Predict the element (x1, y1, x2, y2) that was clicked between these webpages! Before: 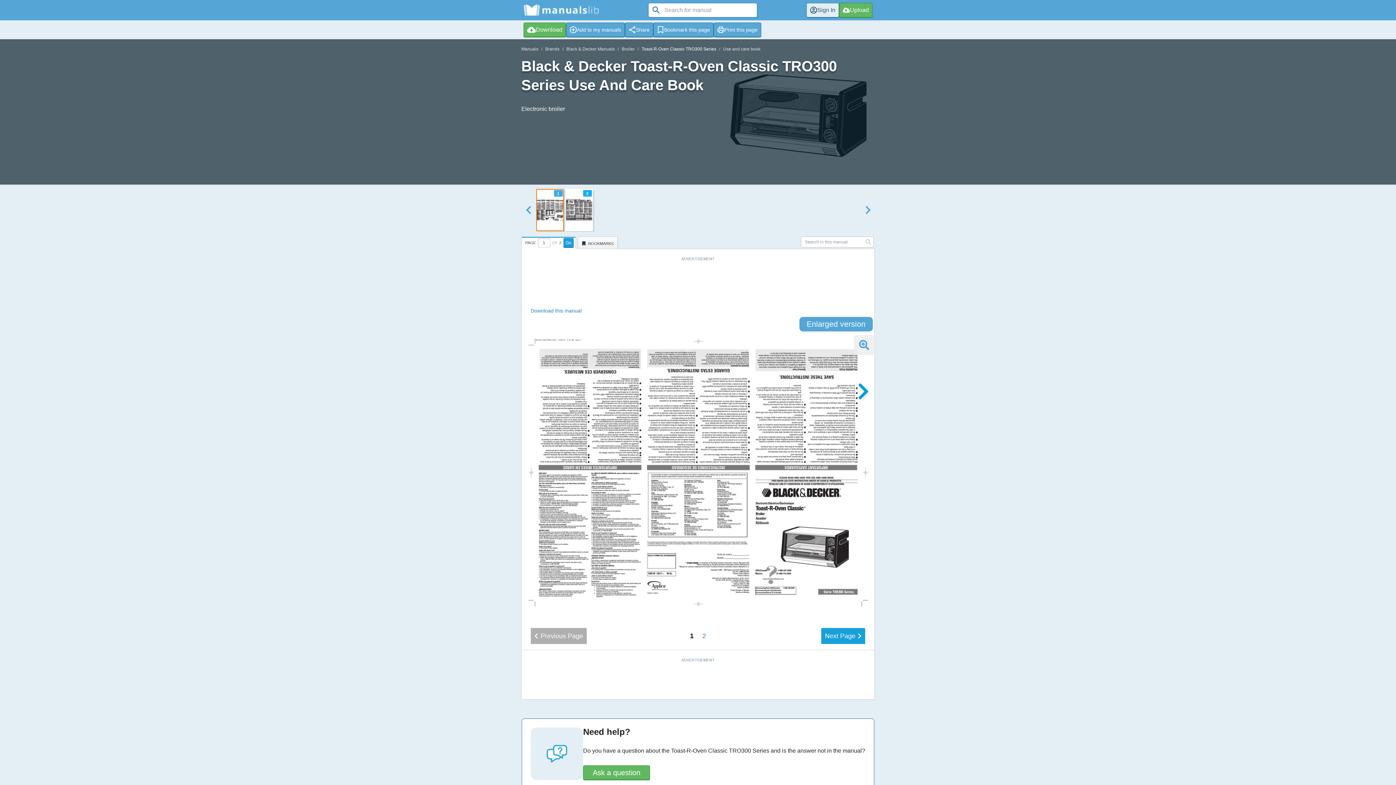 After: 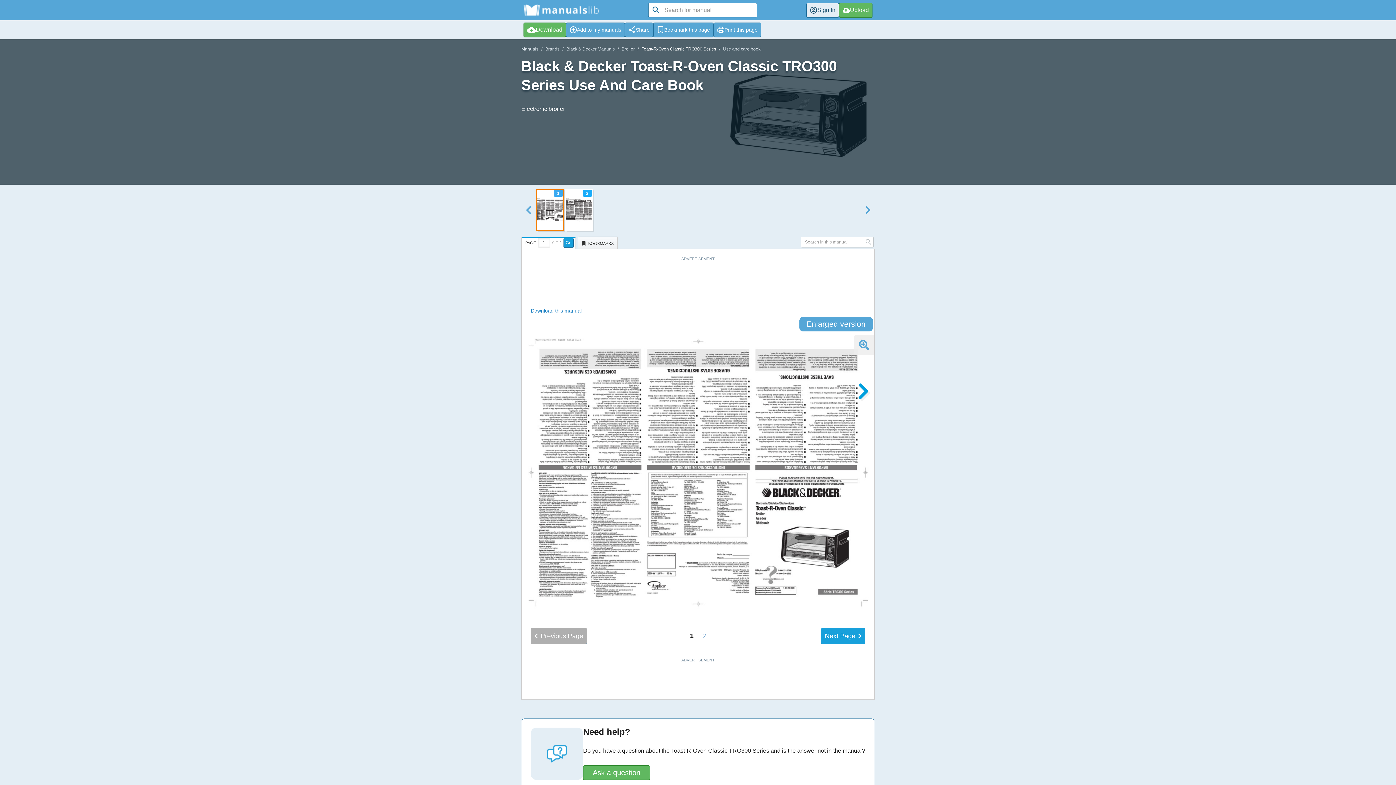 Action: label: Use and care book bbox: (723, 46, 760, 51)